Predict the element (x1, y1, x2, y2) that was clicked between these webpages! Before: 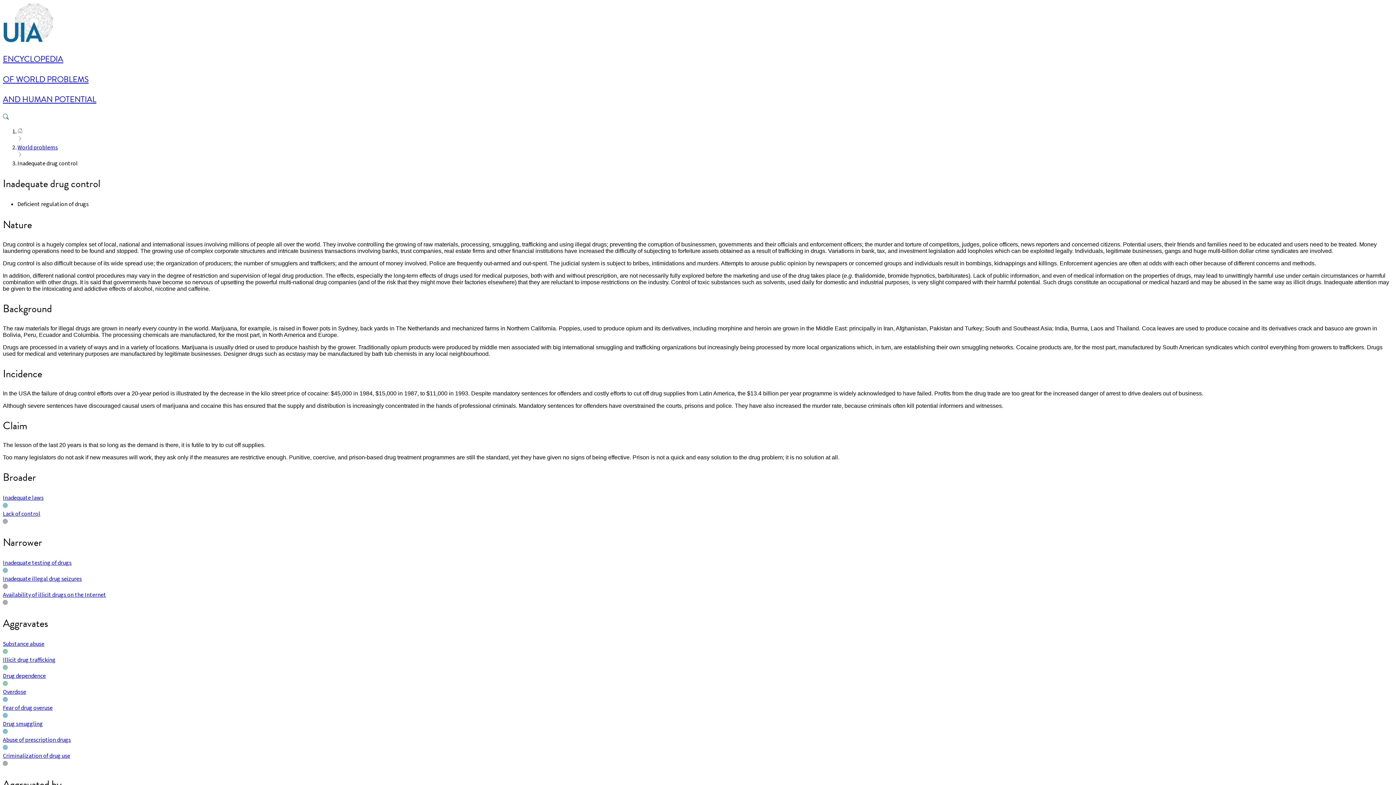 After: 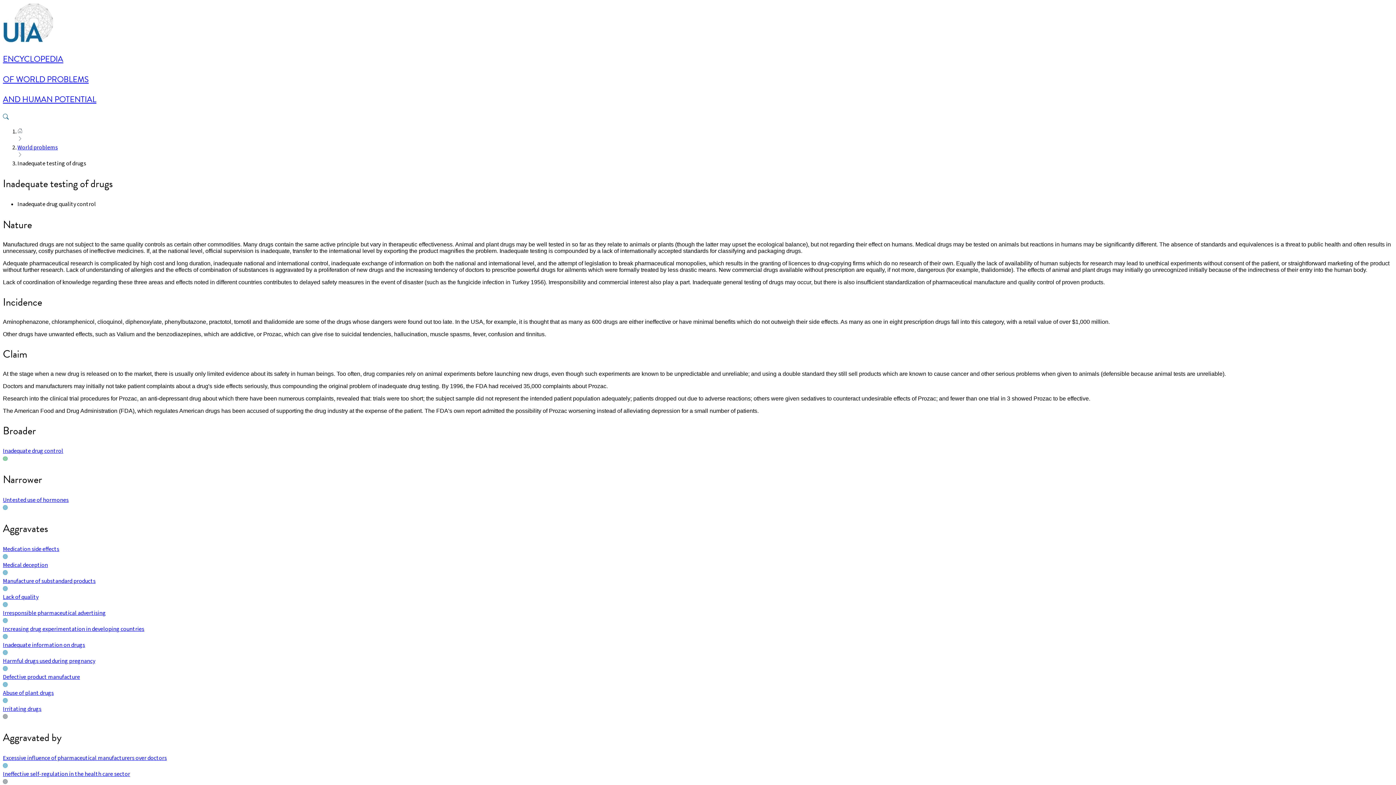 Action: label: Inadequate testing of drugs bbox: (2, 559, 71, 567)